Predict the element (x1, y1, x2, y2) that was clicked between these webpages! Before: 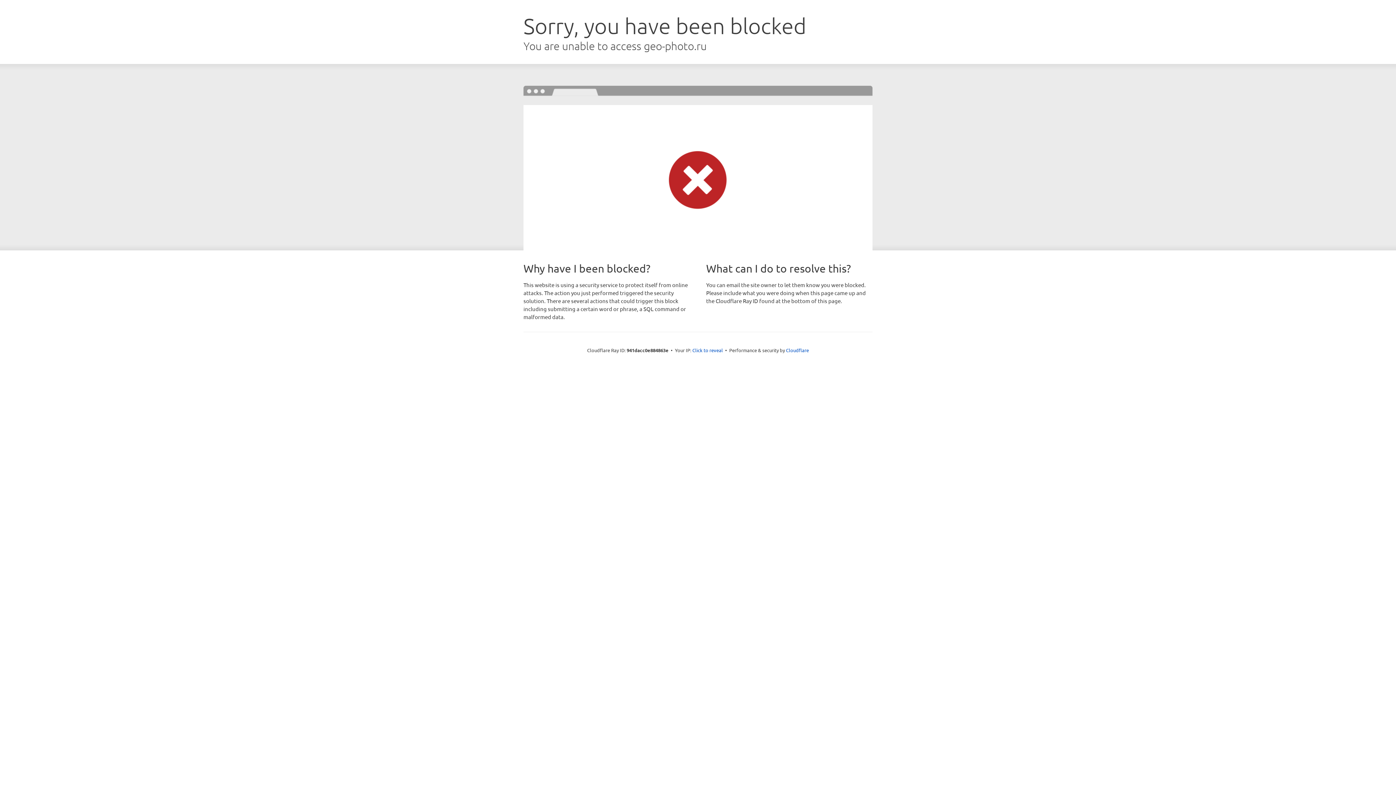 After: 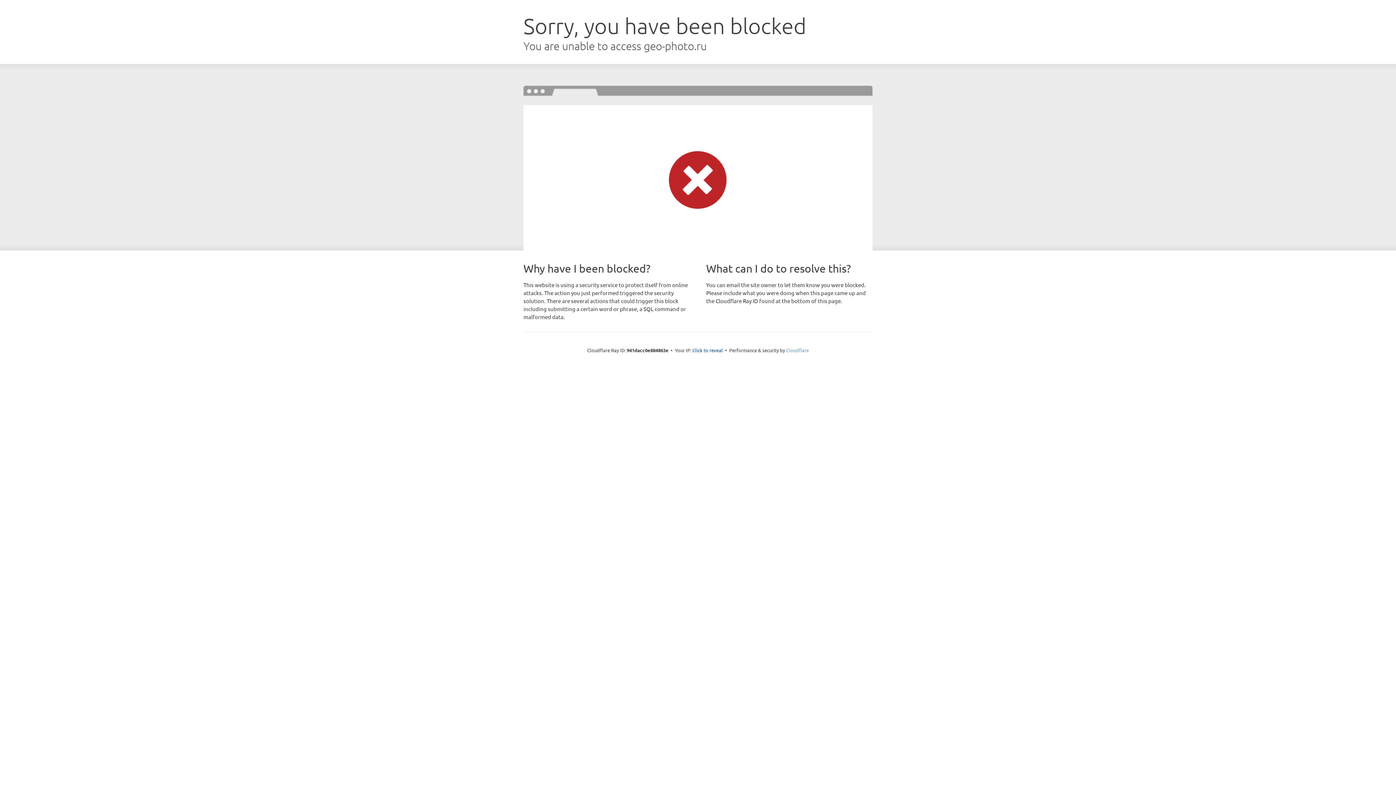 Action: bbox: (786, 347, 809, 353) label: Cloudflare